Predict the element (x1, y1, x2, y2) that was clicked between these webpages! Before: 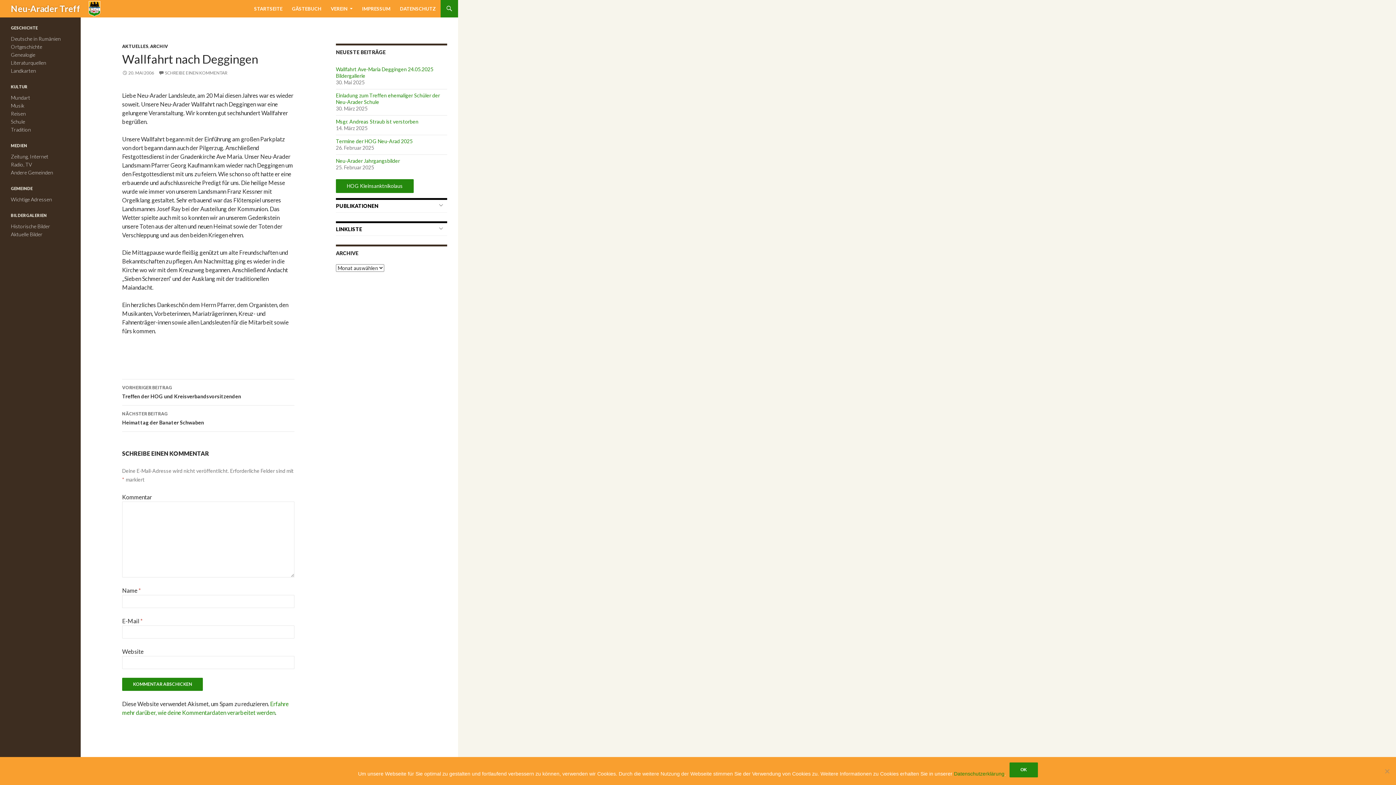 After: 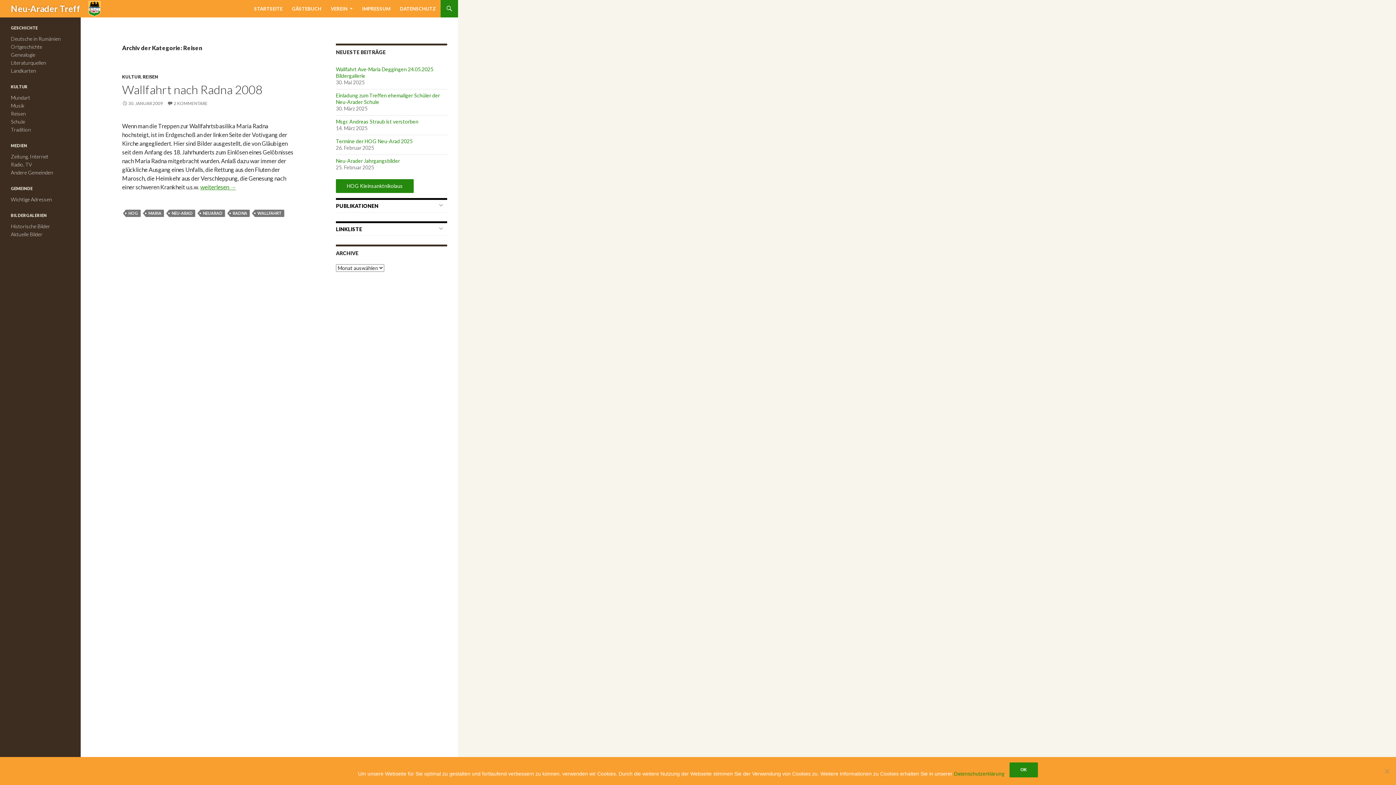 Action: label: Reisen bbox: (10, 110, 25, 116)